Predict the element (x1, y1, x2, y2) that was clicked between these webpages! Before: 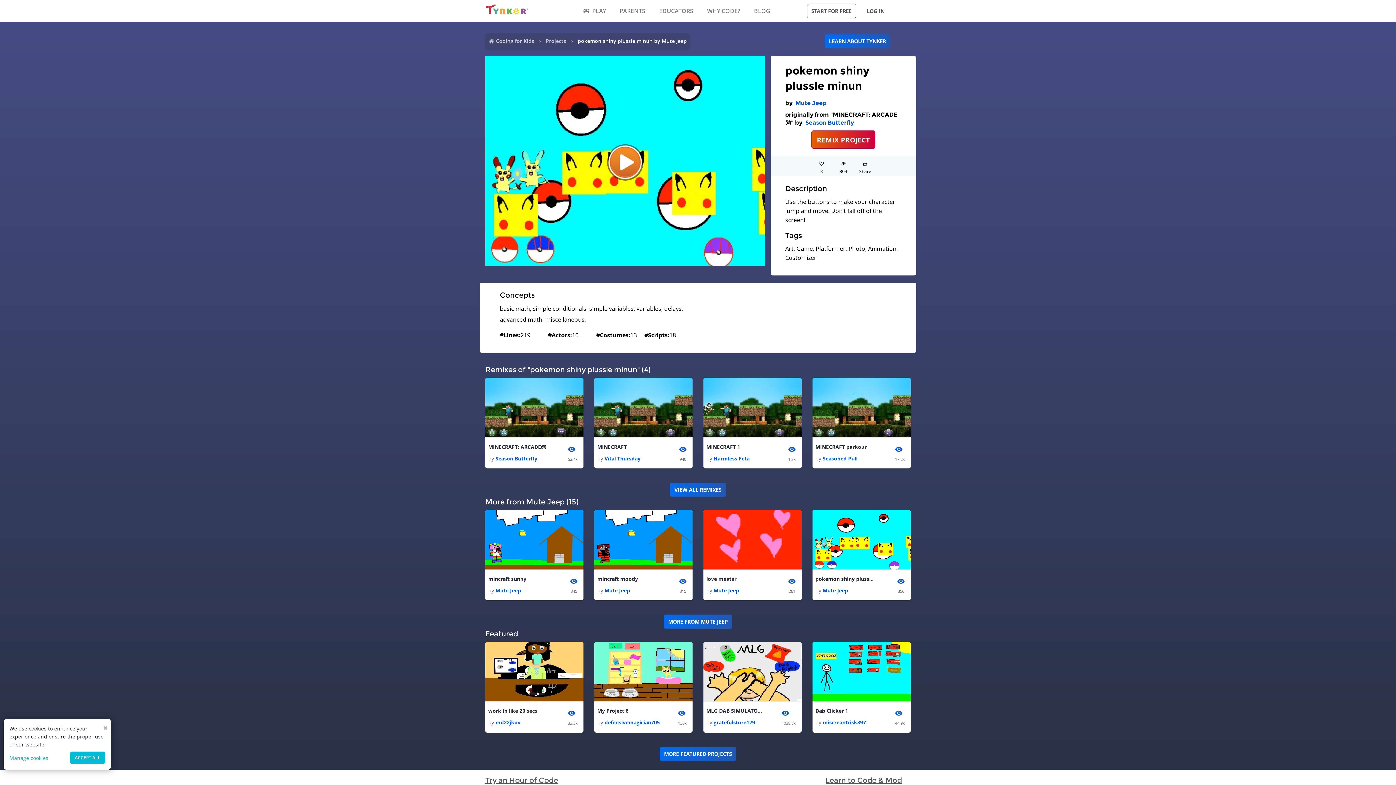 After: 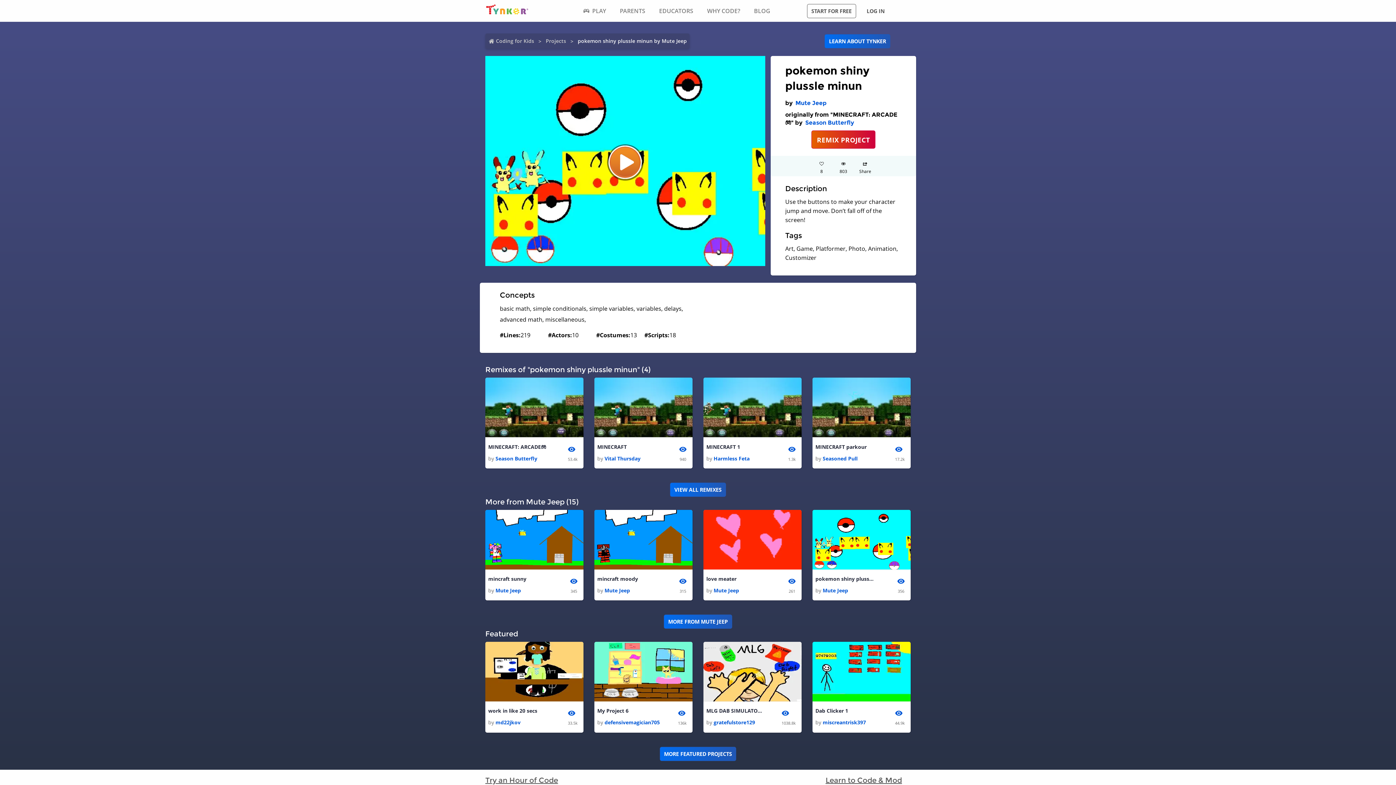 Action: label: ACCEPT ALL bbox: (70, 751, 105, 764)